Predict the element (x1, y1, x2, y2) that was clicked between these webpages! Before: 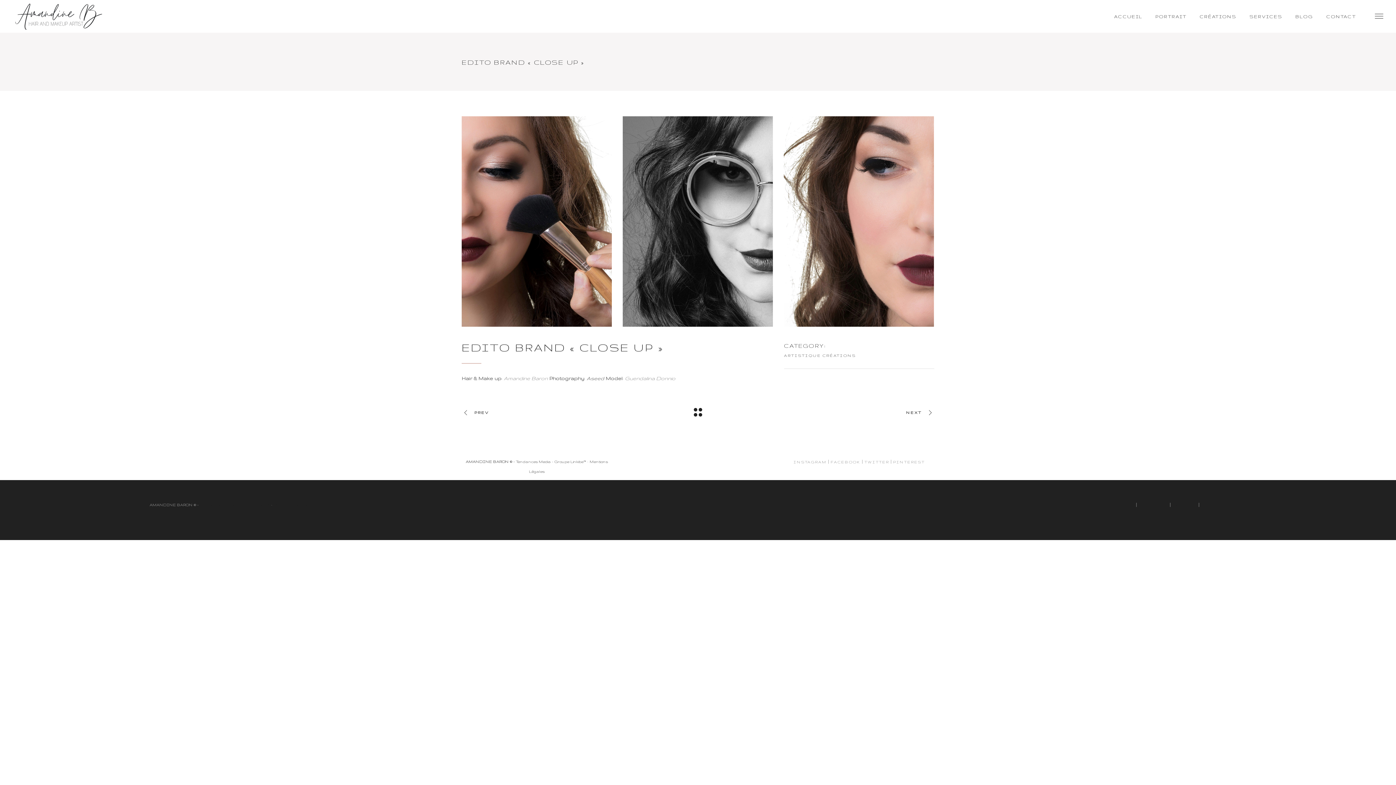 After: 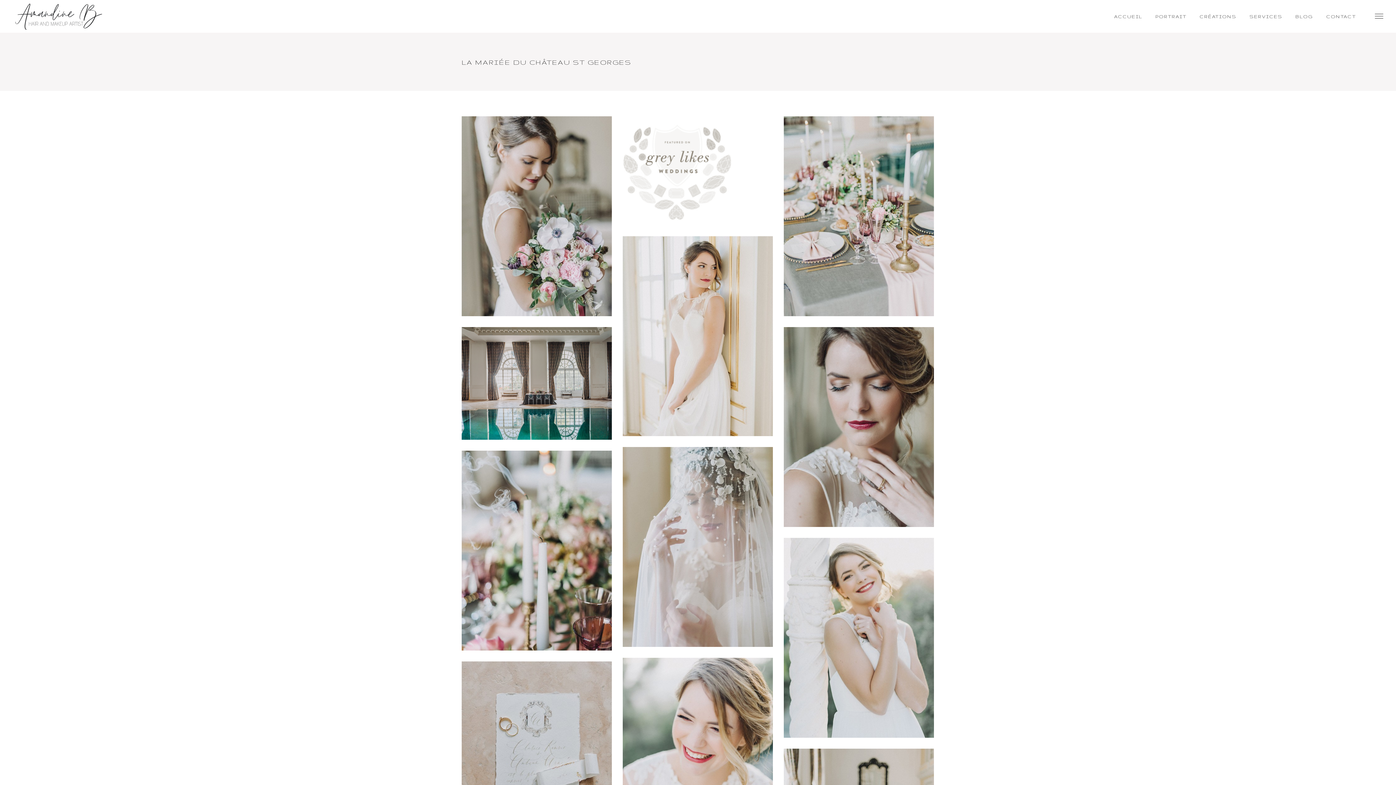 Action: bbox: (906, 401, 934, 422) label: NEXT